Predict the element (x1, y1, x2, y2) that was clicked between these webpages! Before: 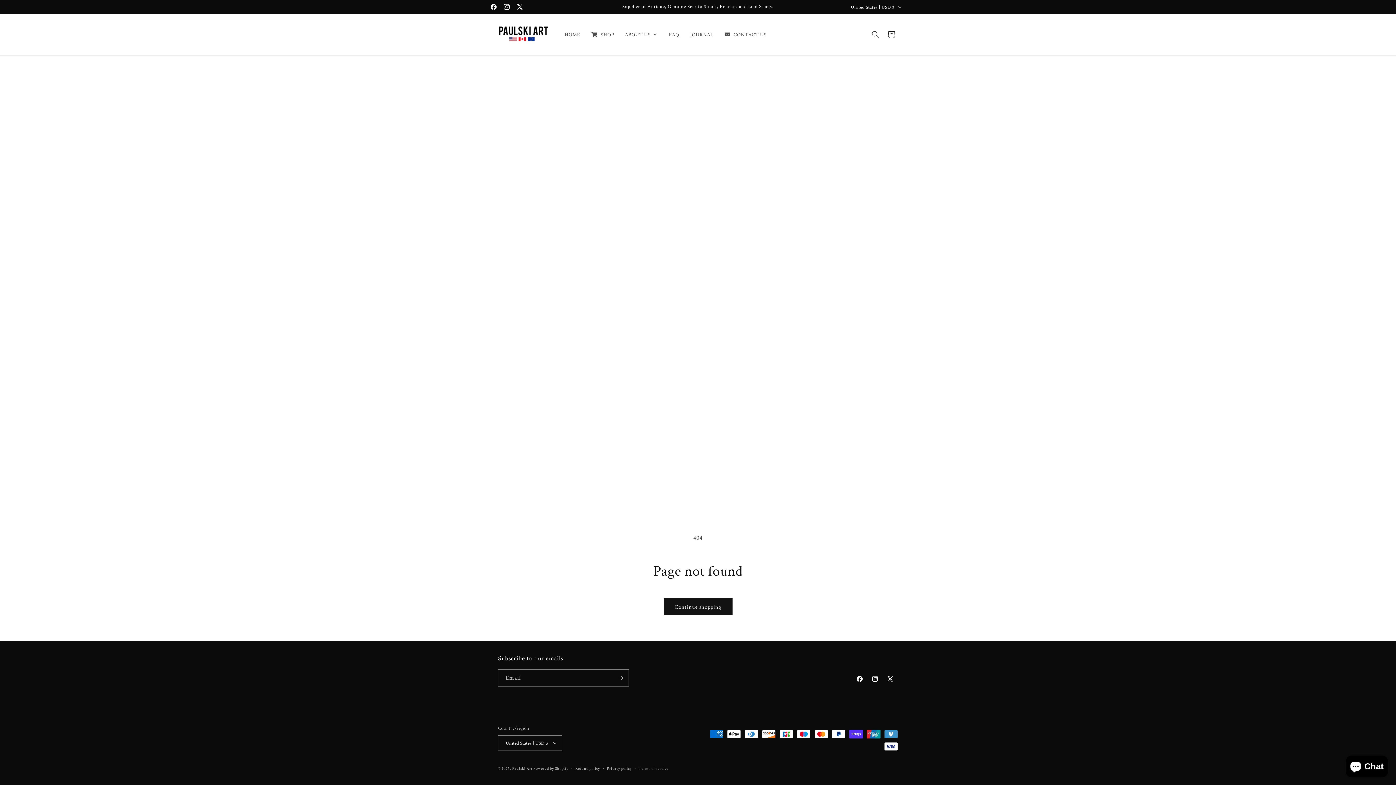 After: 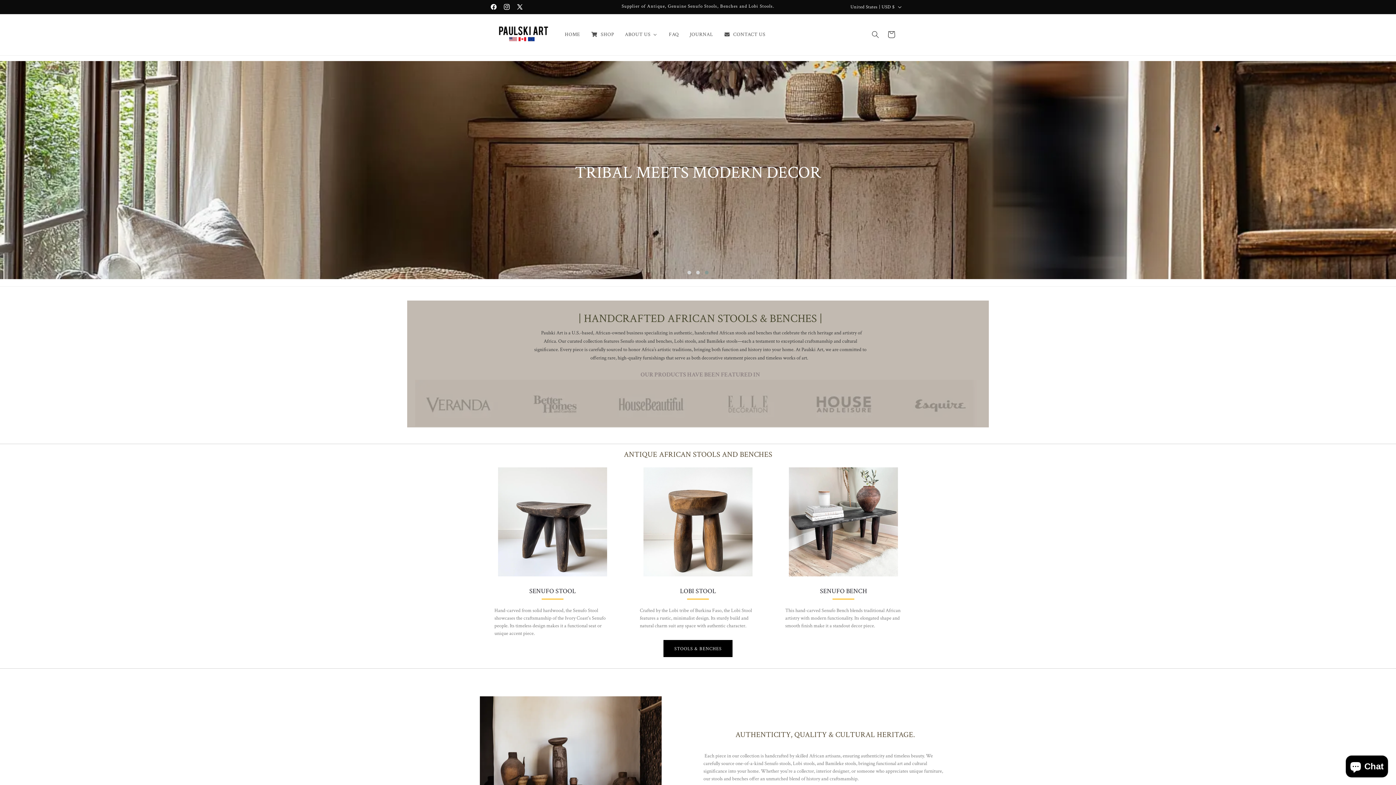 Action: label: Paulski Art  bbox: (512, 766, 533, 771)